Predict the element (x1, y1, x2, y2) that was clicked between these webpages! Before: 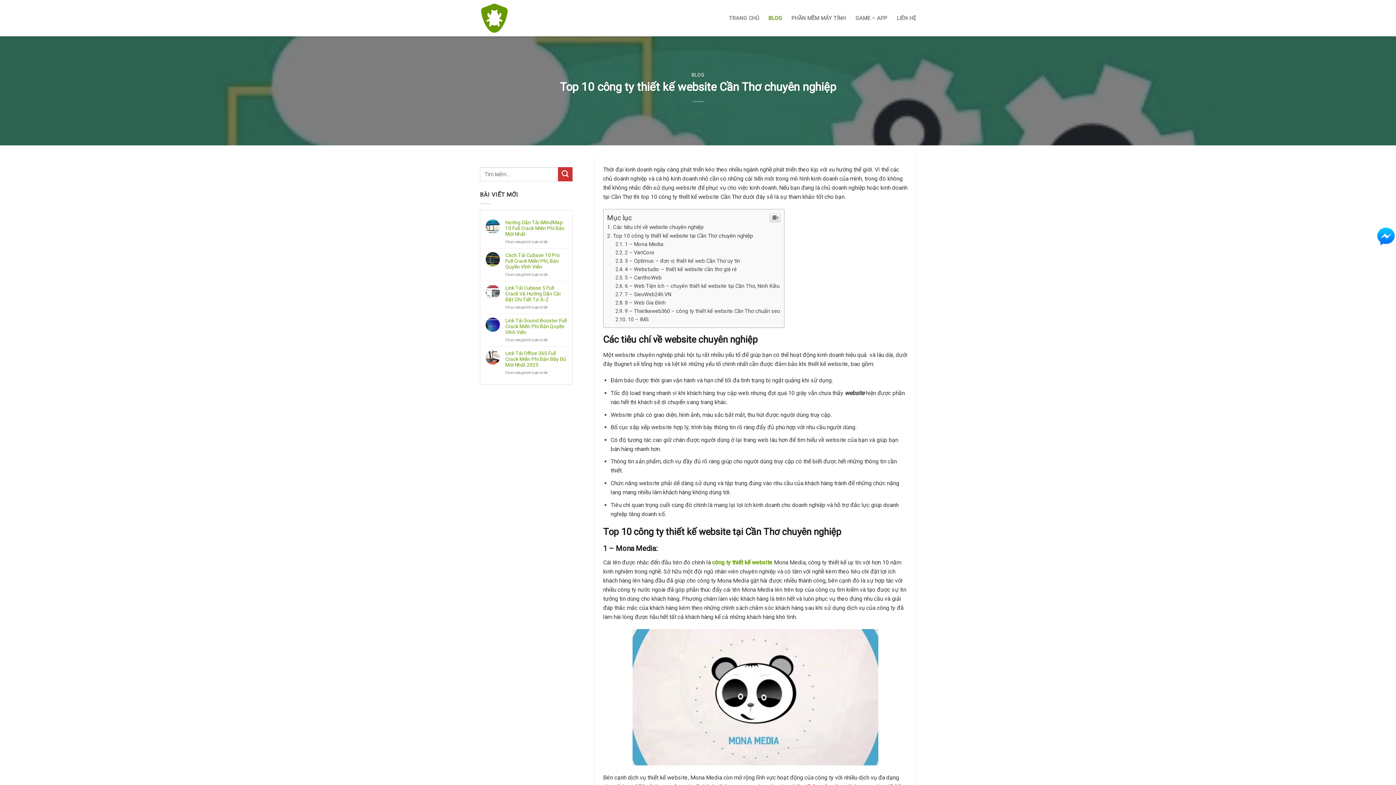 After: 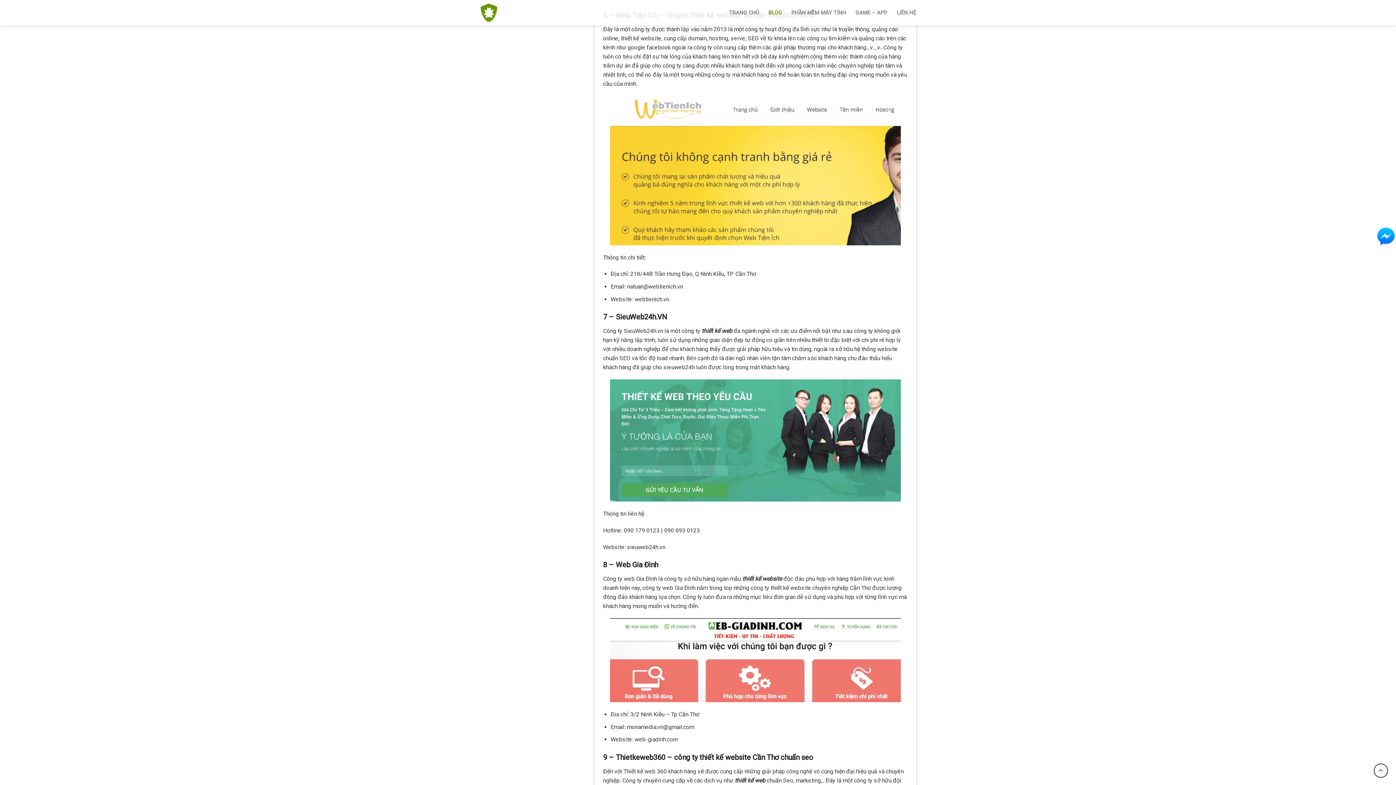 Action: label: 6 – Web Tiện ích – chuyên thiết kế website tại Cần Thơ, Ninh Kiều bbox: (615, 283, 779, 289)